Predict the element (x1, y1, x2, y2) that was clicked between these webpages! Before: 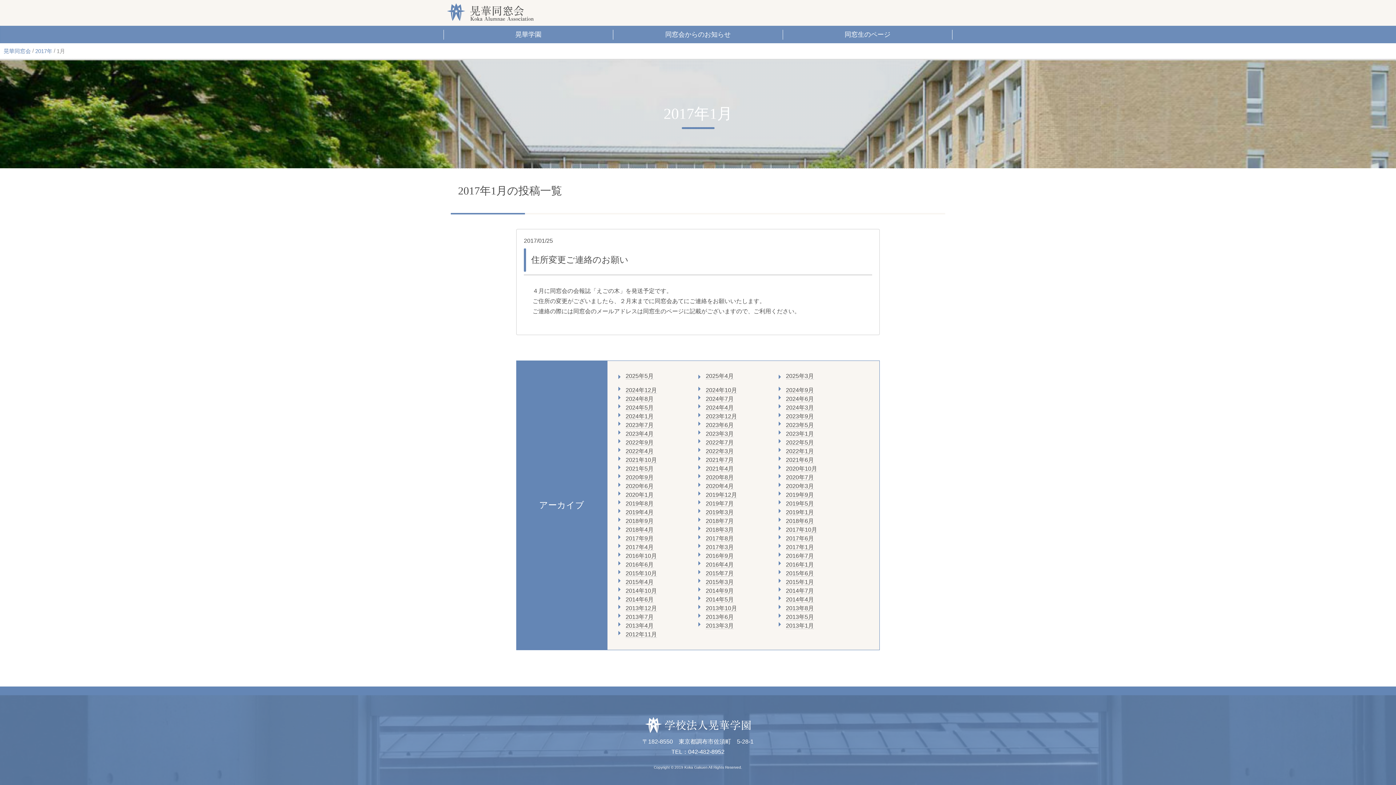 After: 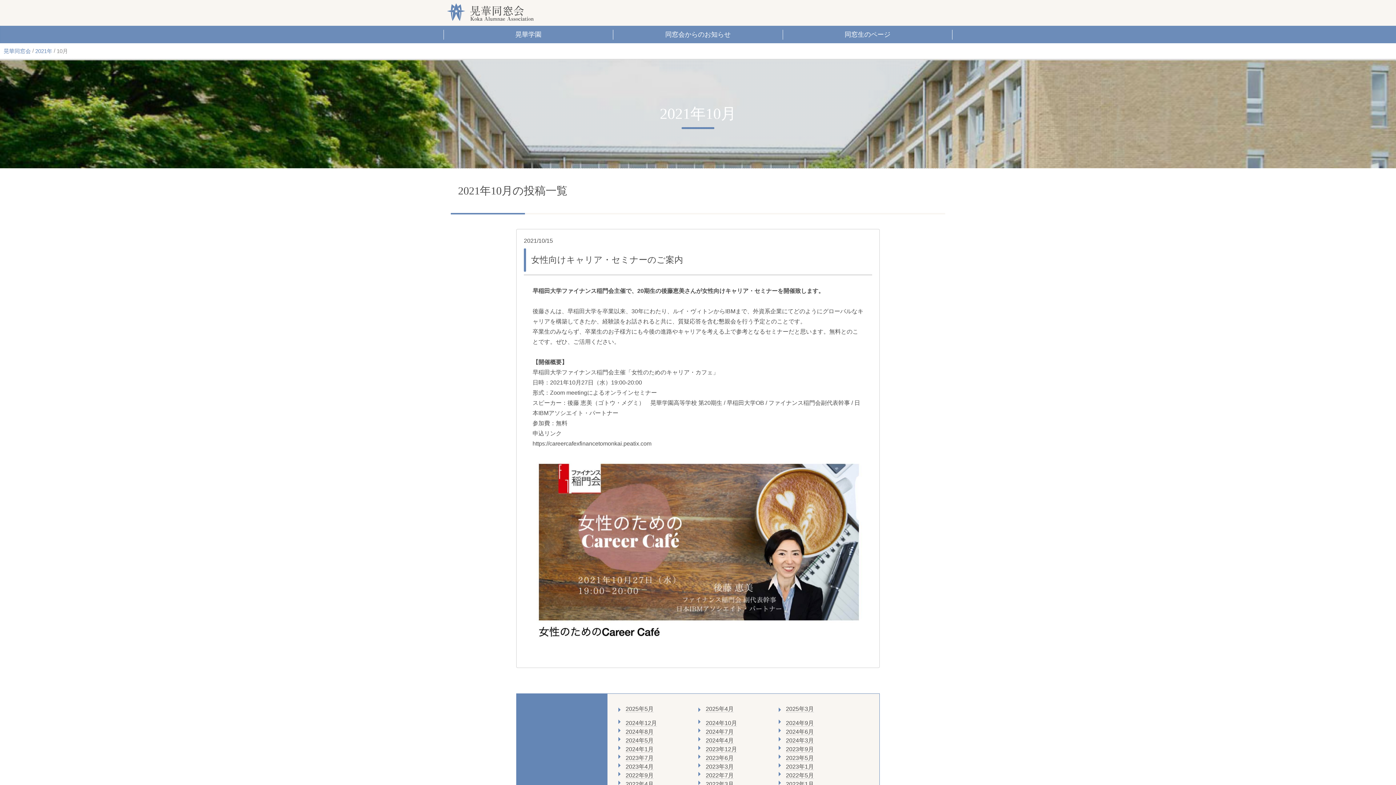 Action: bbox: (625, 457, 657, 463) label: 2021年10月